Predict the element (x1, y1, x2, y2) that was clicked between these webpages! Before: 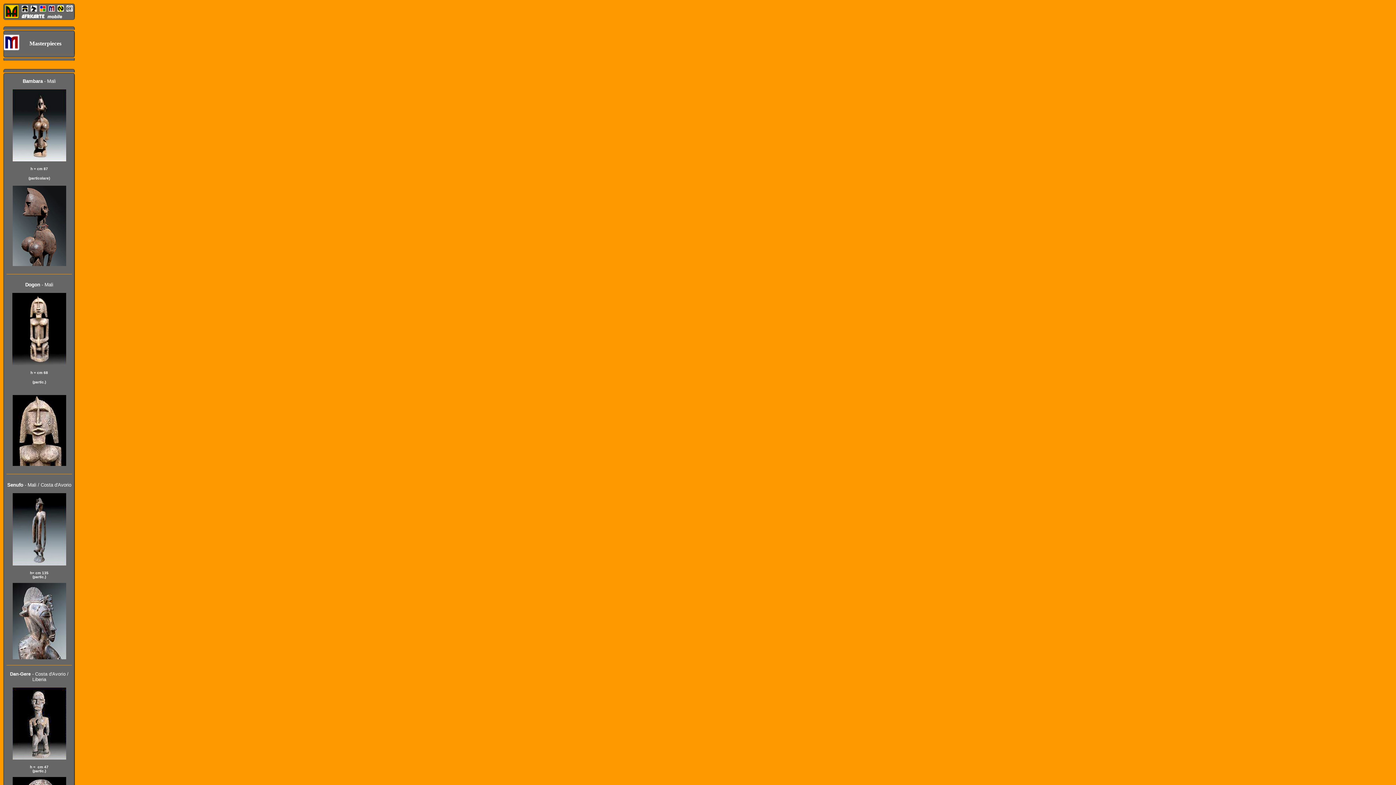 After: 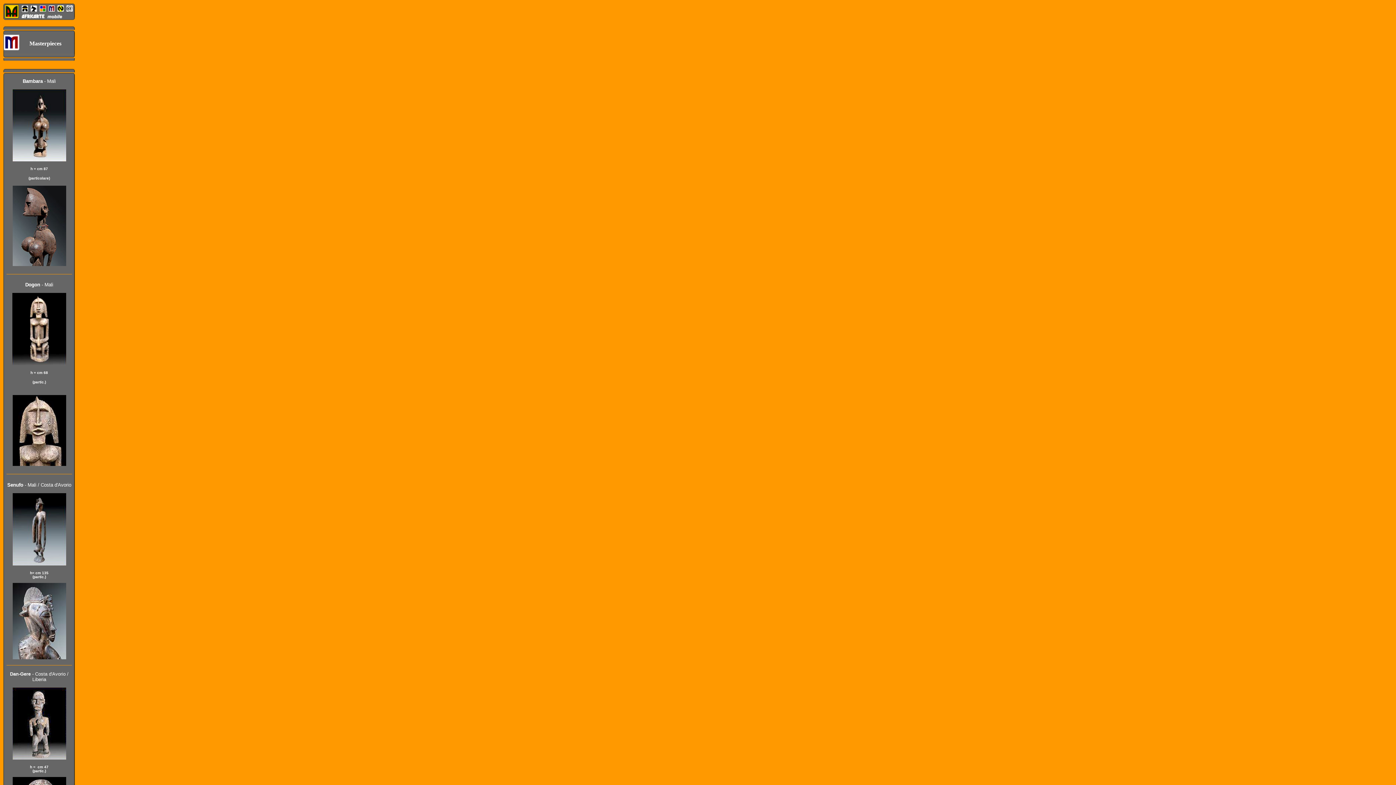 Action: label: Masterpieces bbox: (29, 40, 61, 46)